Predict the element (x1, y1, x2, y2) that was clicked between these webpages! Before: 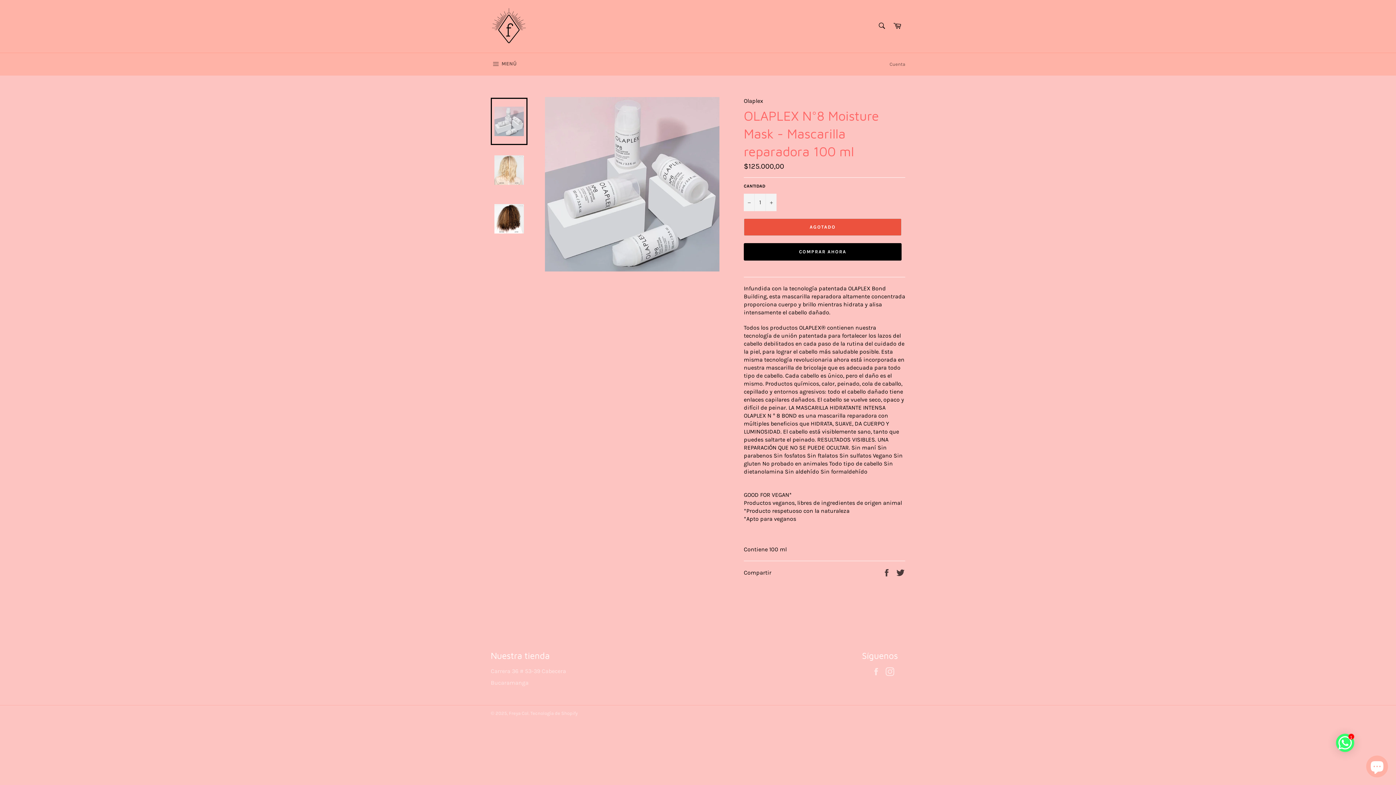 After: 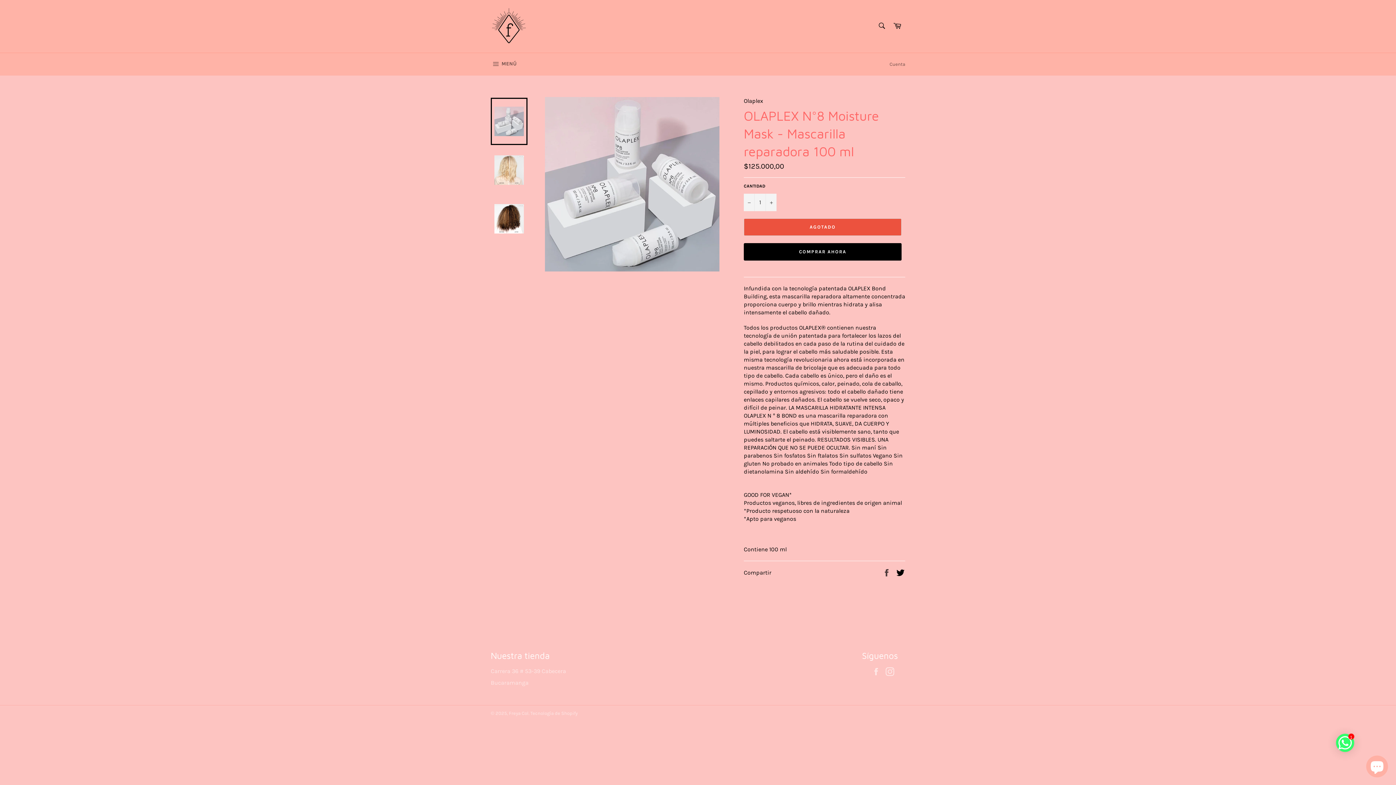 Action: bbox: (896, 568, 905, 575) label: Tuitear en Twitter